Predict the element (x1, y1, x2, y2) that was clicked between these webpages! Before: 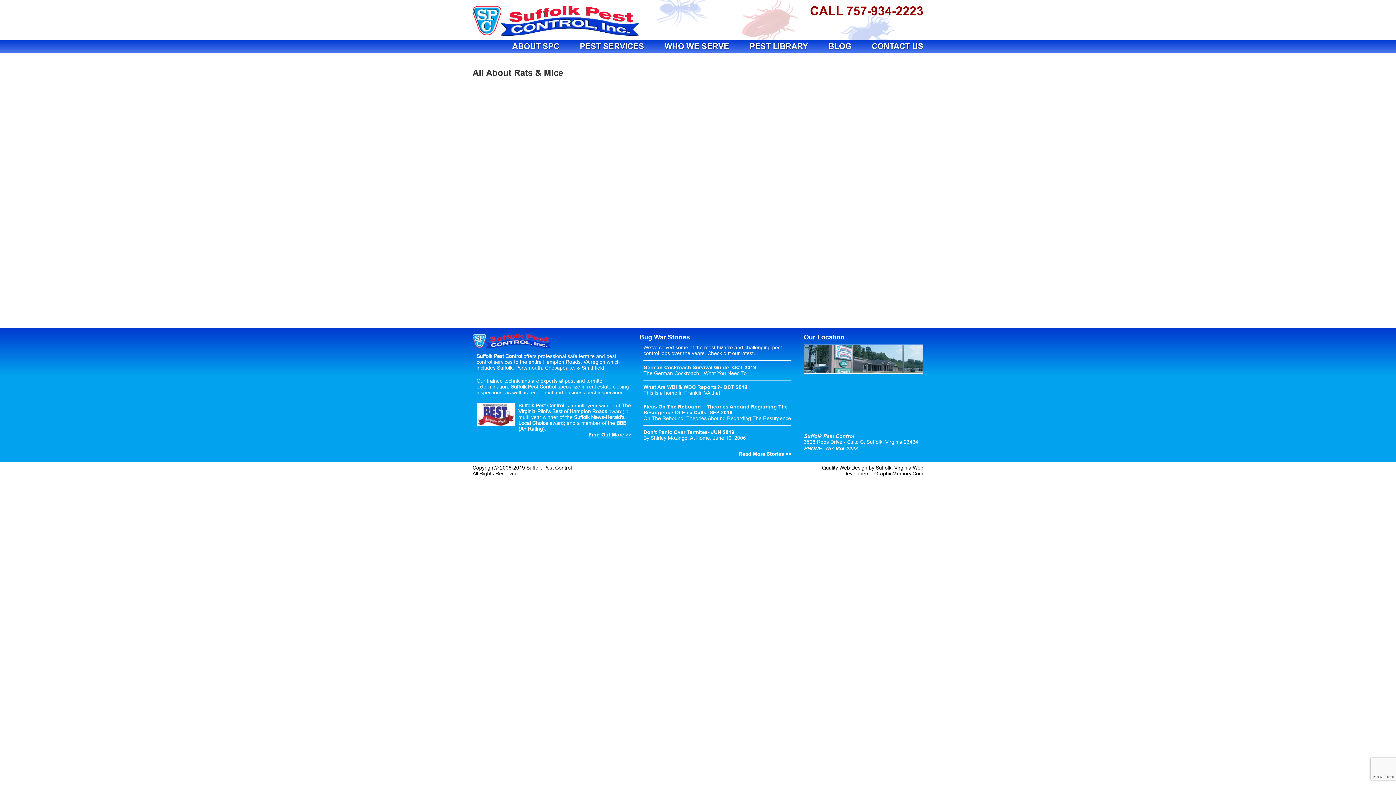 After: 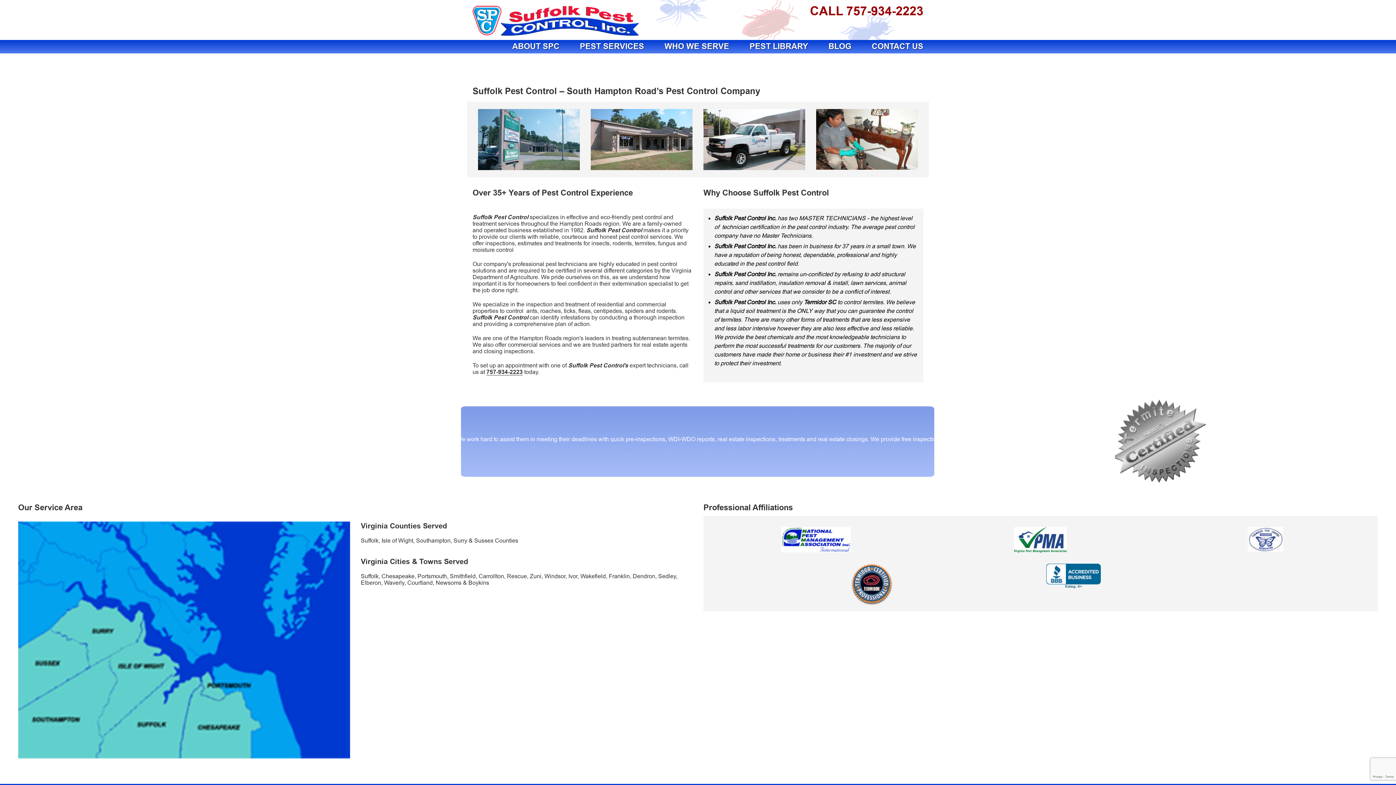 Action: label: Find Out More >> bbox: (588, 432, 631, 438)